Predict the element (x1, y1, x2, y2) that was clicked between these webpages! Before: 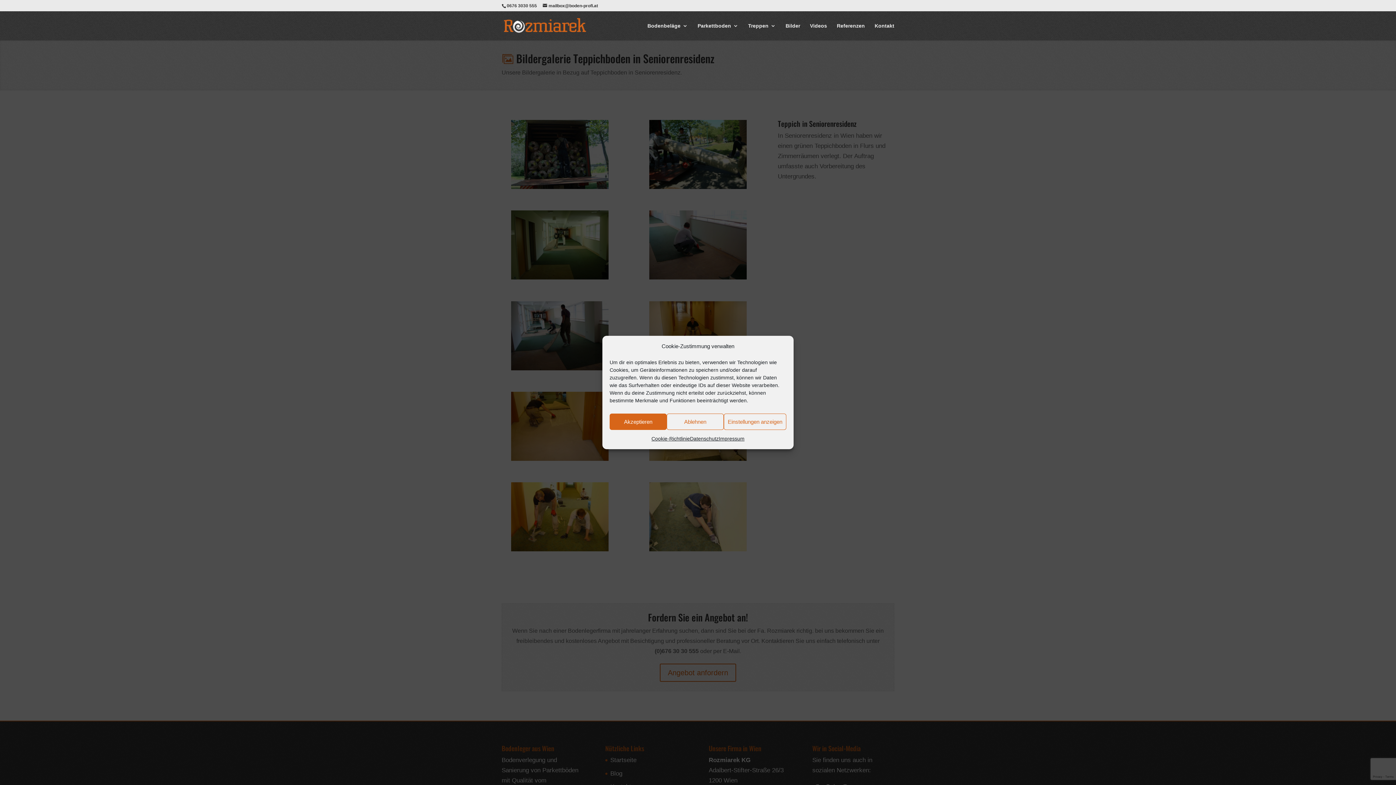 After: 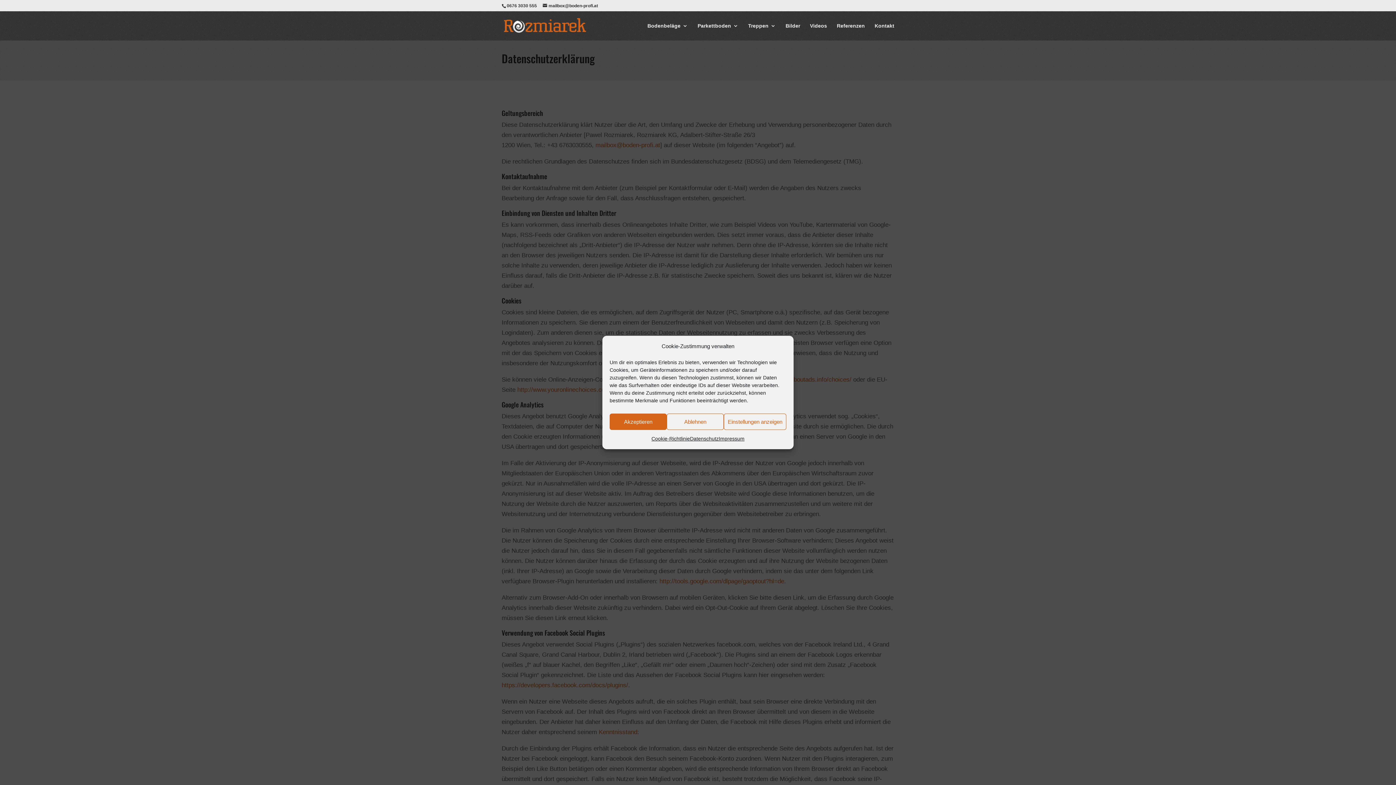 Action: bbox: (690, 433, 718, 444) label: Datenschutz